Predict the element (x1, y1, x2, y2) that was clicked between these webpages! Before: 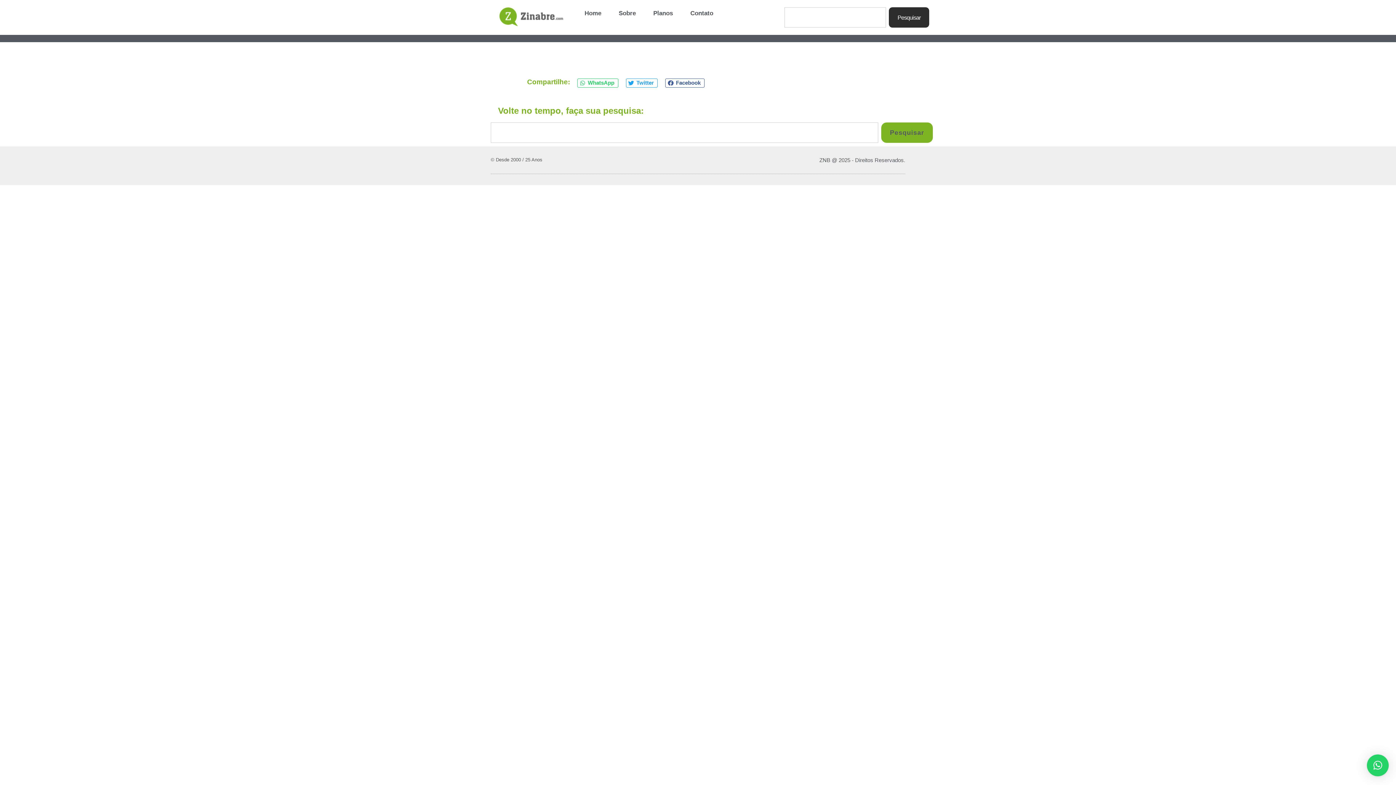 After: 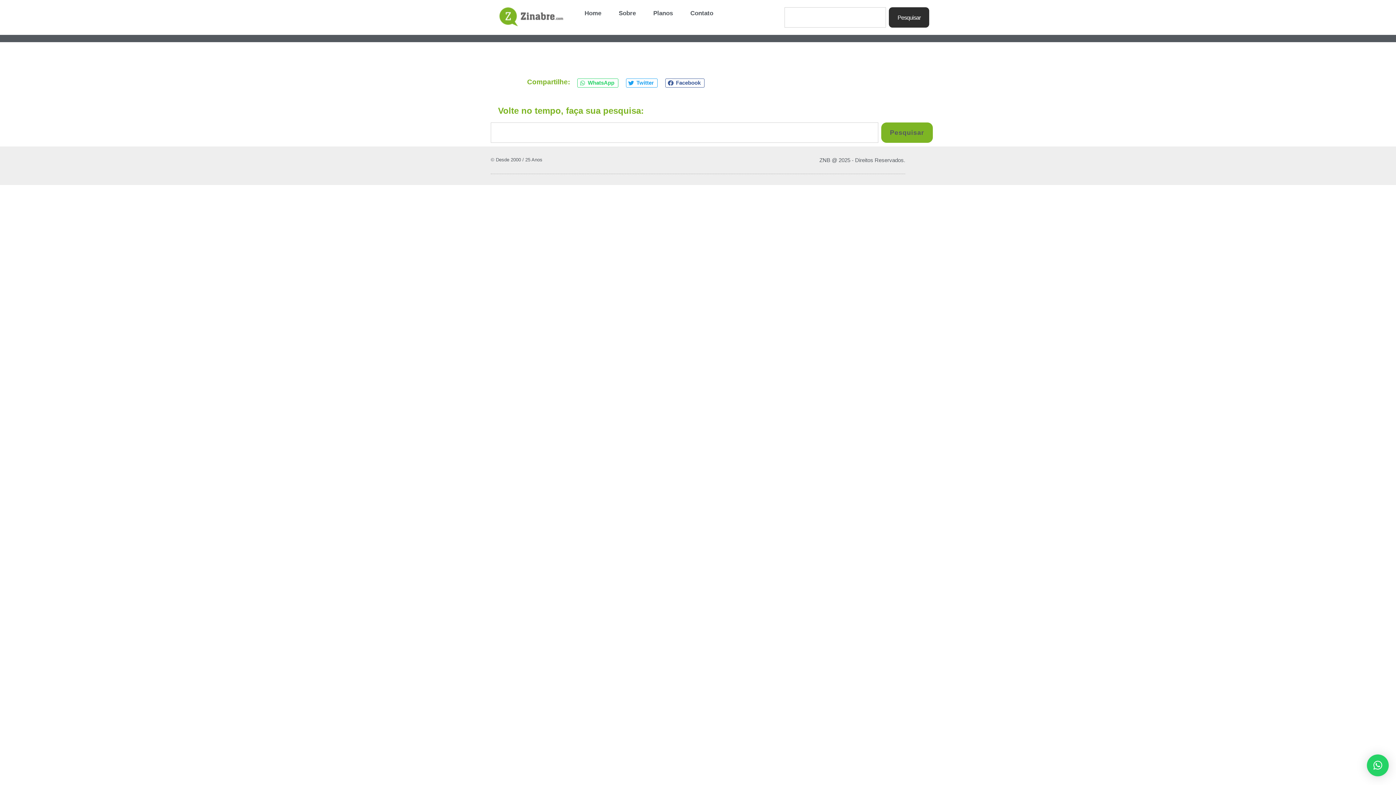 Action: label: × bbox: (1367, 754, 1389, 776)